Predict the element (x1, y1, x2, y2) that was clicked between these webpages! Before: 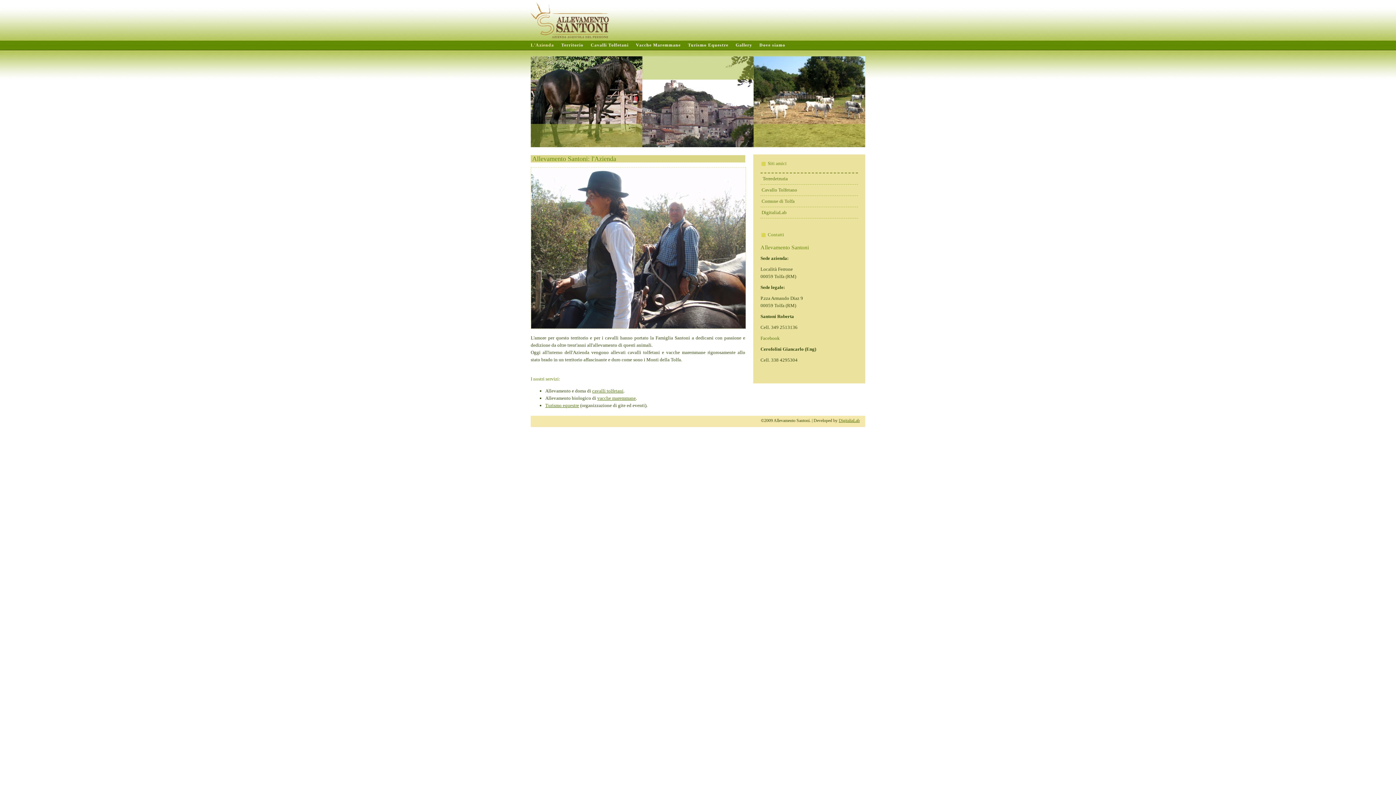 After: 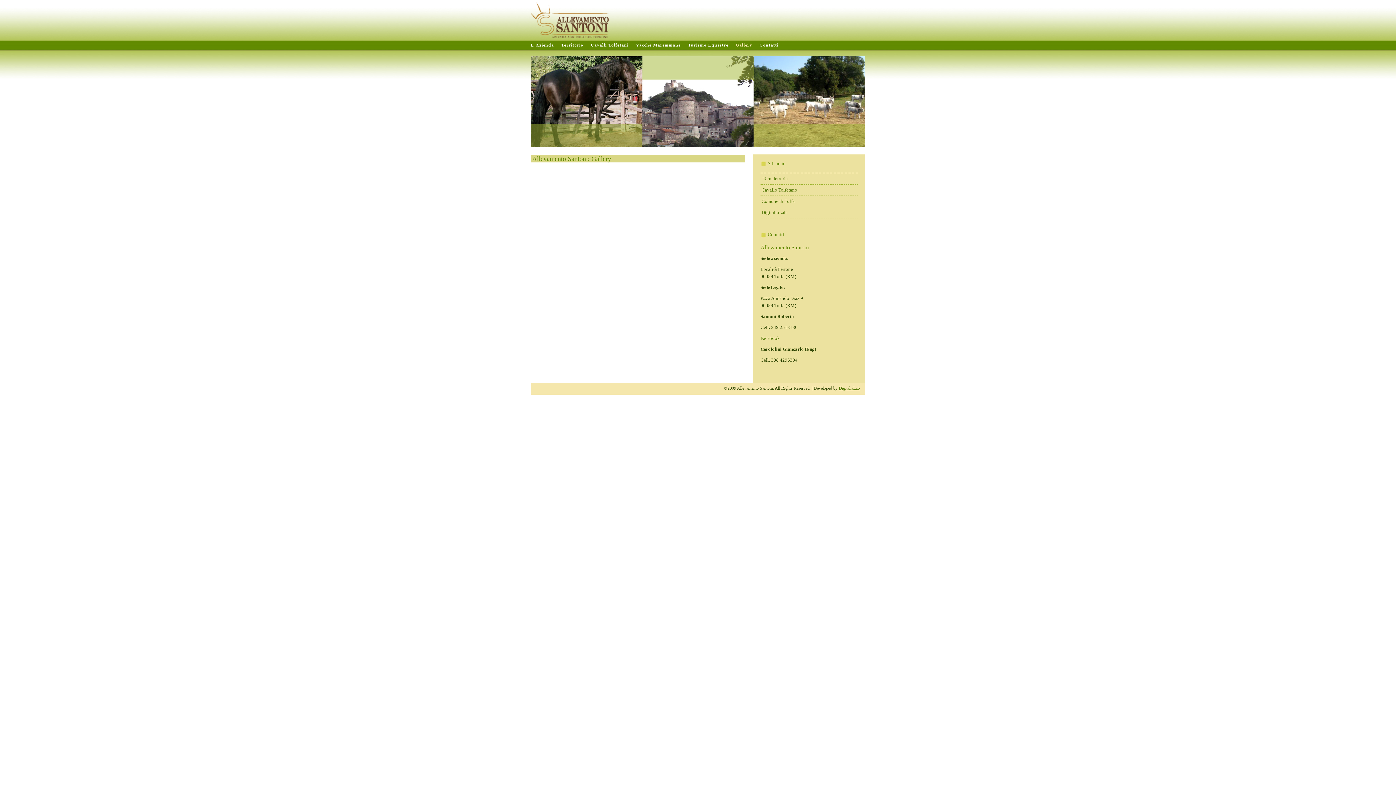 Action: label: Gallery bbox: (735, 40, 759, 53)